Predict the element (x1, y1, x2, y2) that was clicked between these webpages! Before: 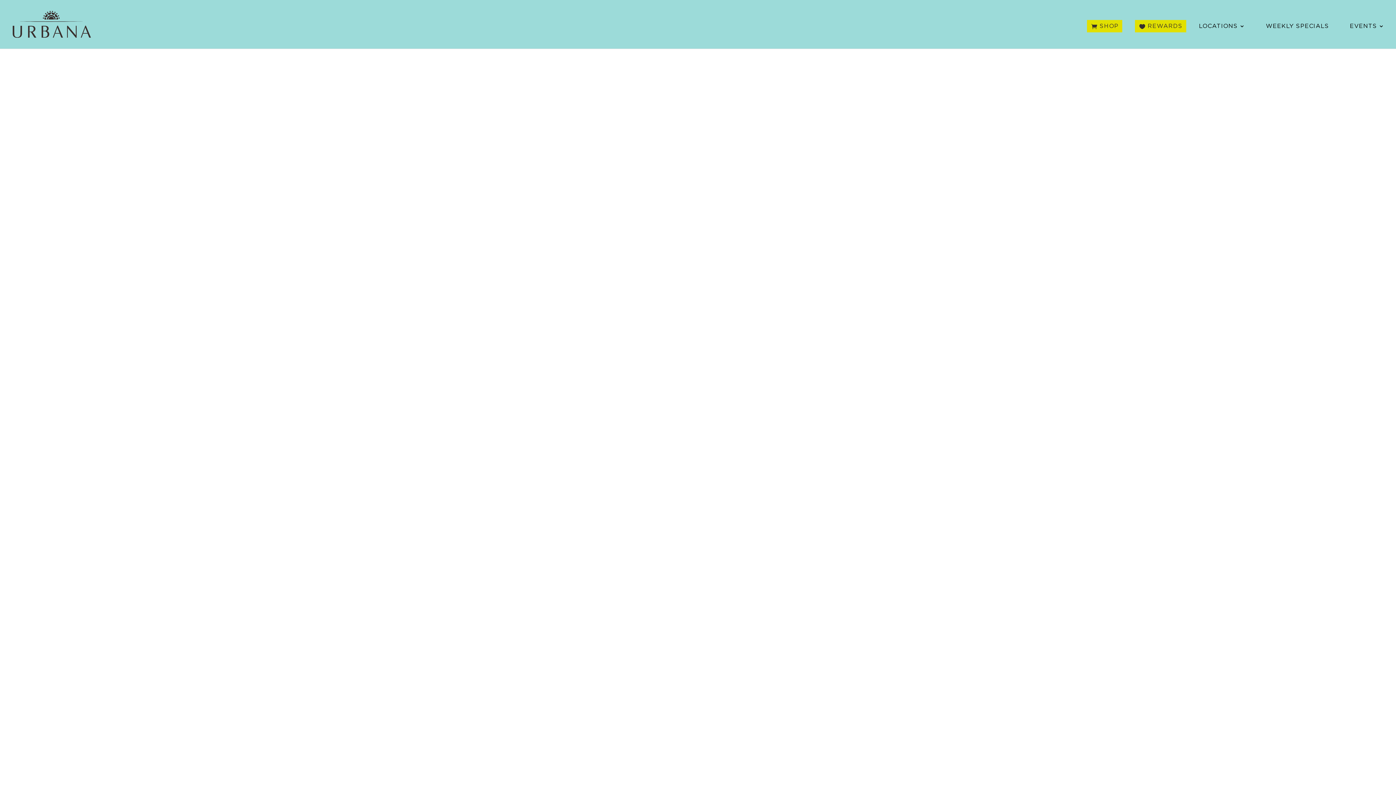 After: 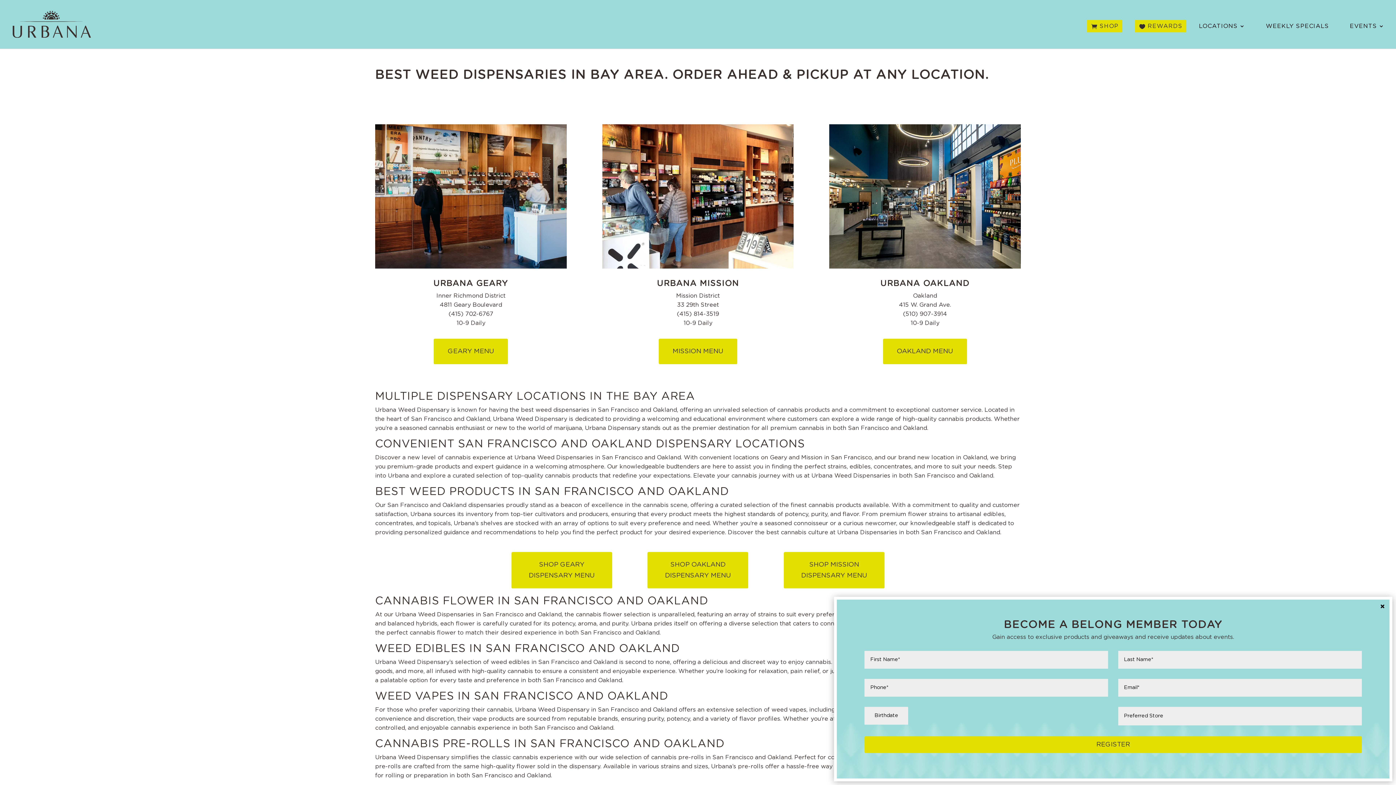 Action: label: LOCATIONS bbox: (1199, 23, 1245, 48)